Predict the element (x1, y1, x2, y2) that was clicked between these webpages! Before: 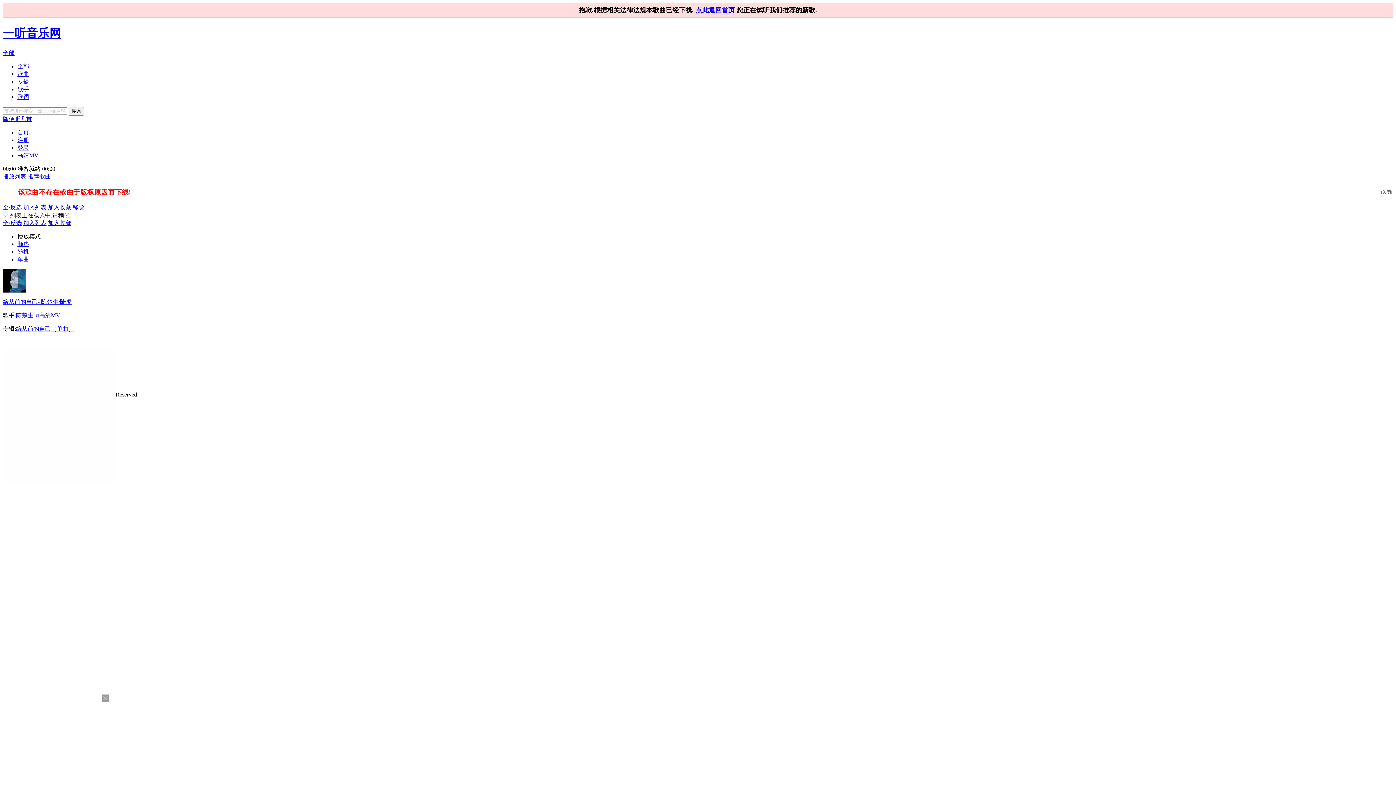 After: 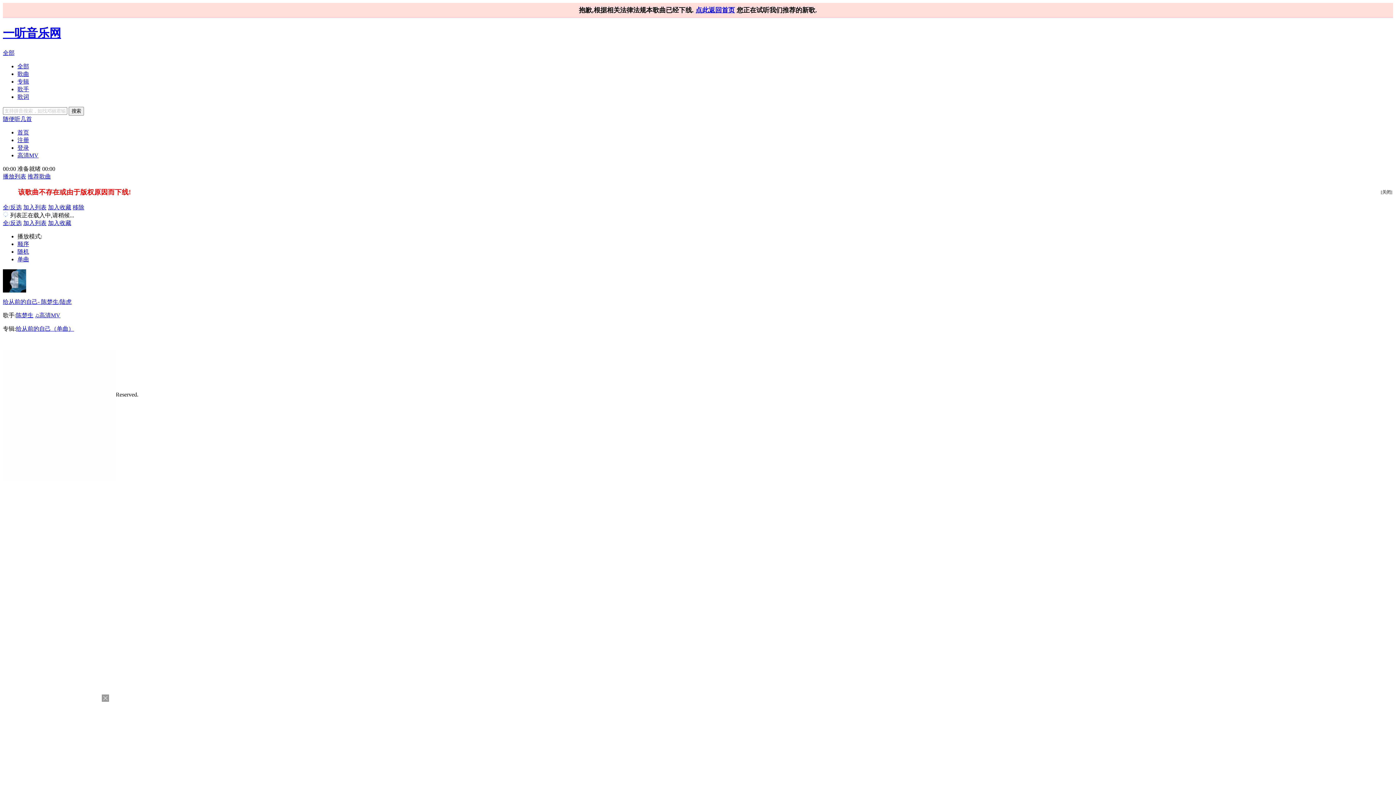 Action: label: 给从前的自己（单曲） bbox: (16, 325, 74, 331)